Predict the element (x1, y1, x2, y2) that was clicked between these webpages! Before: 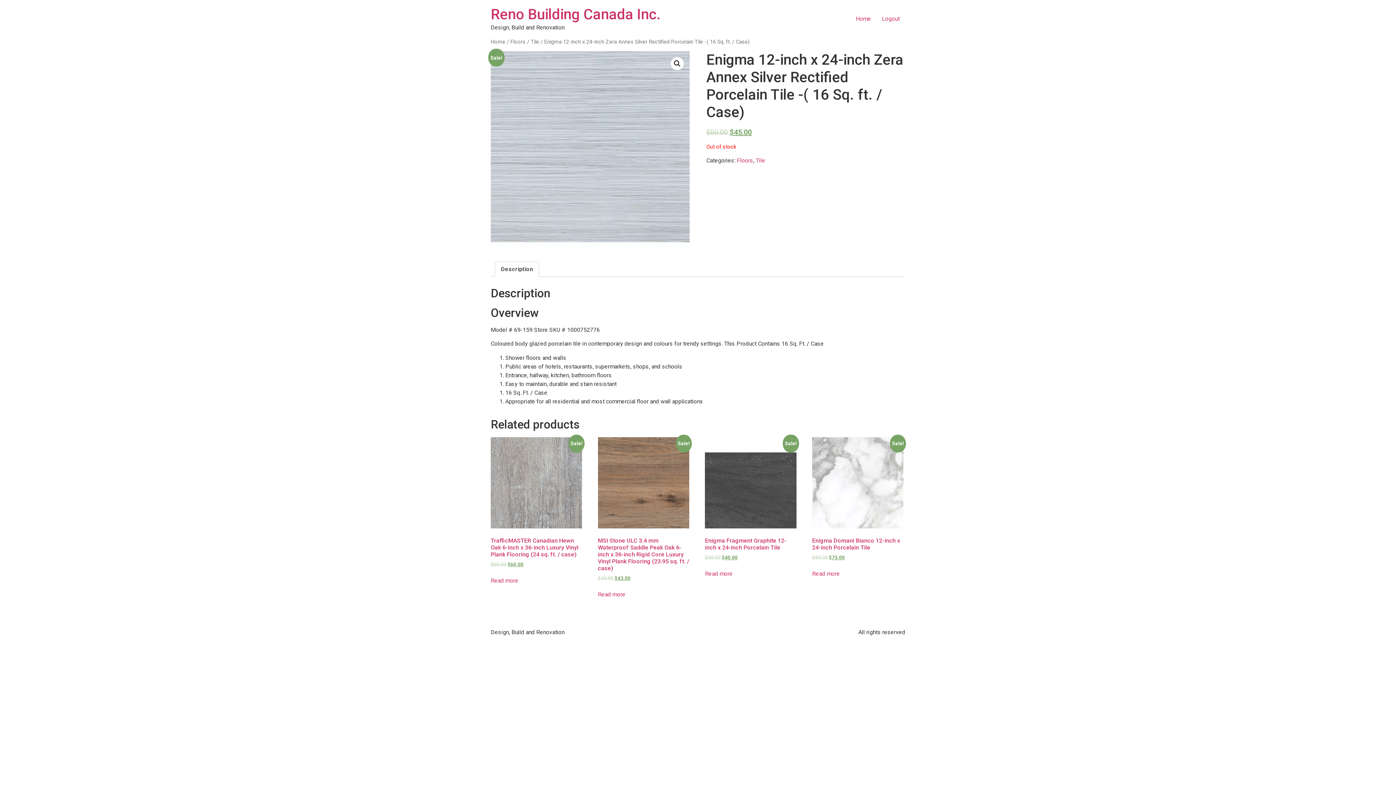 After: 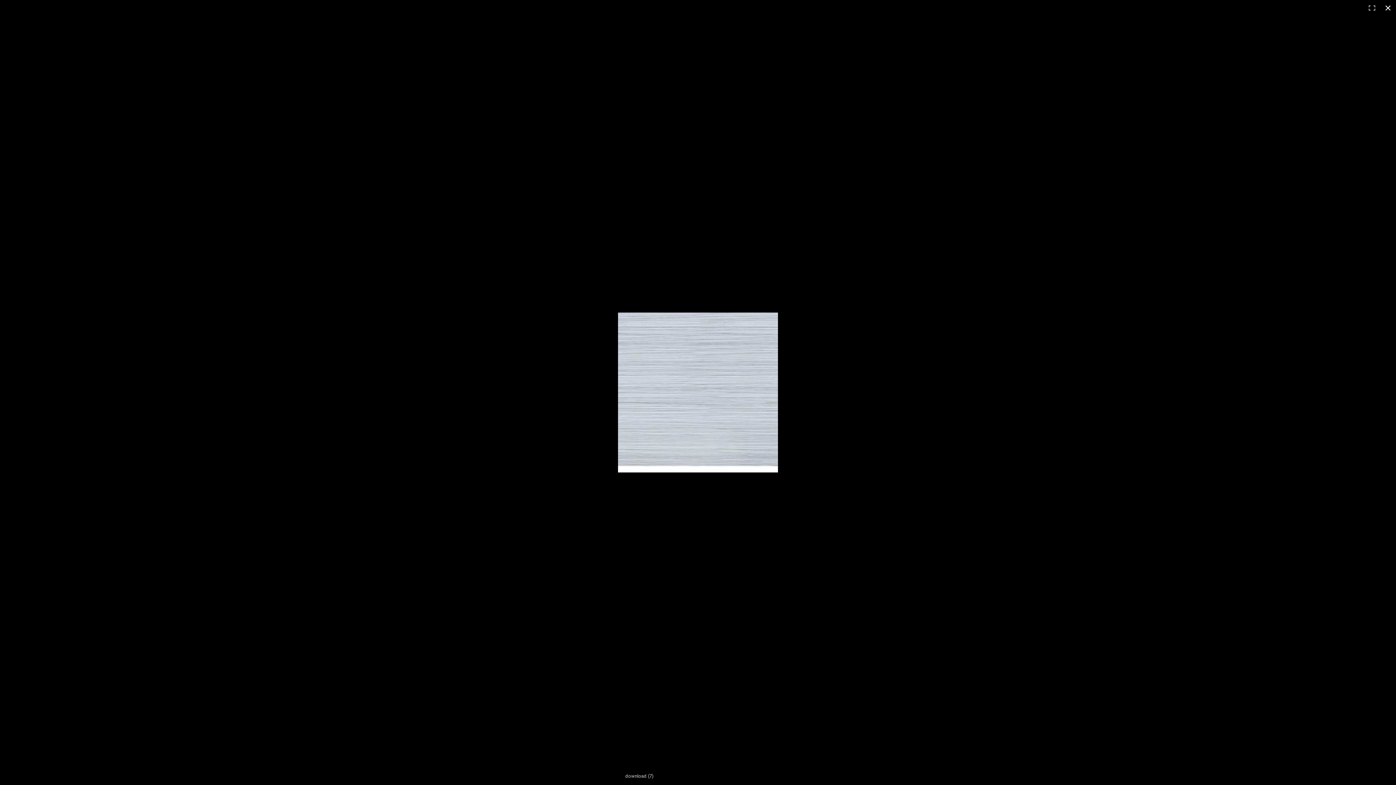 Action: bbox: (670, 56, 684, 70)